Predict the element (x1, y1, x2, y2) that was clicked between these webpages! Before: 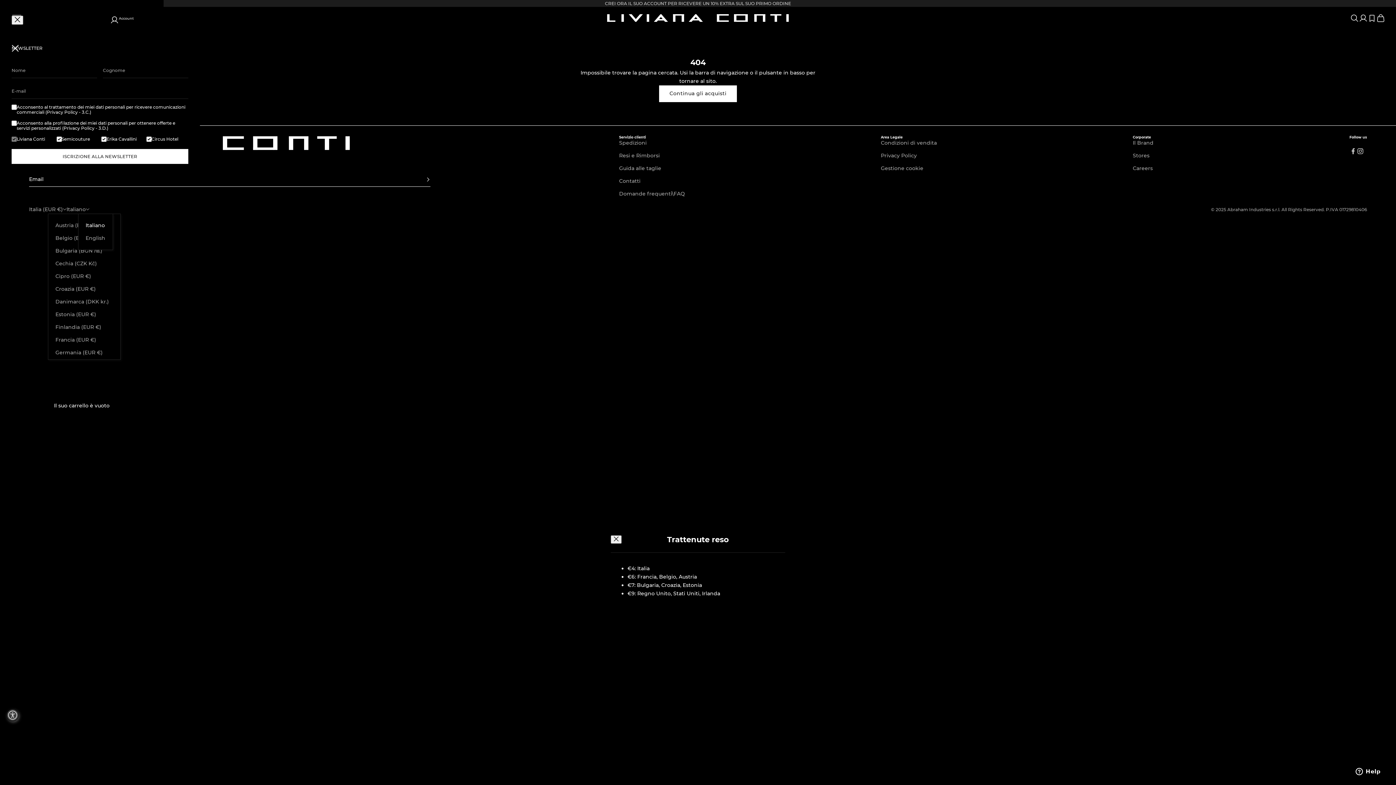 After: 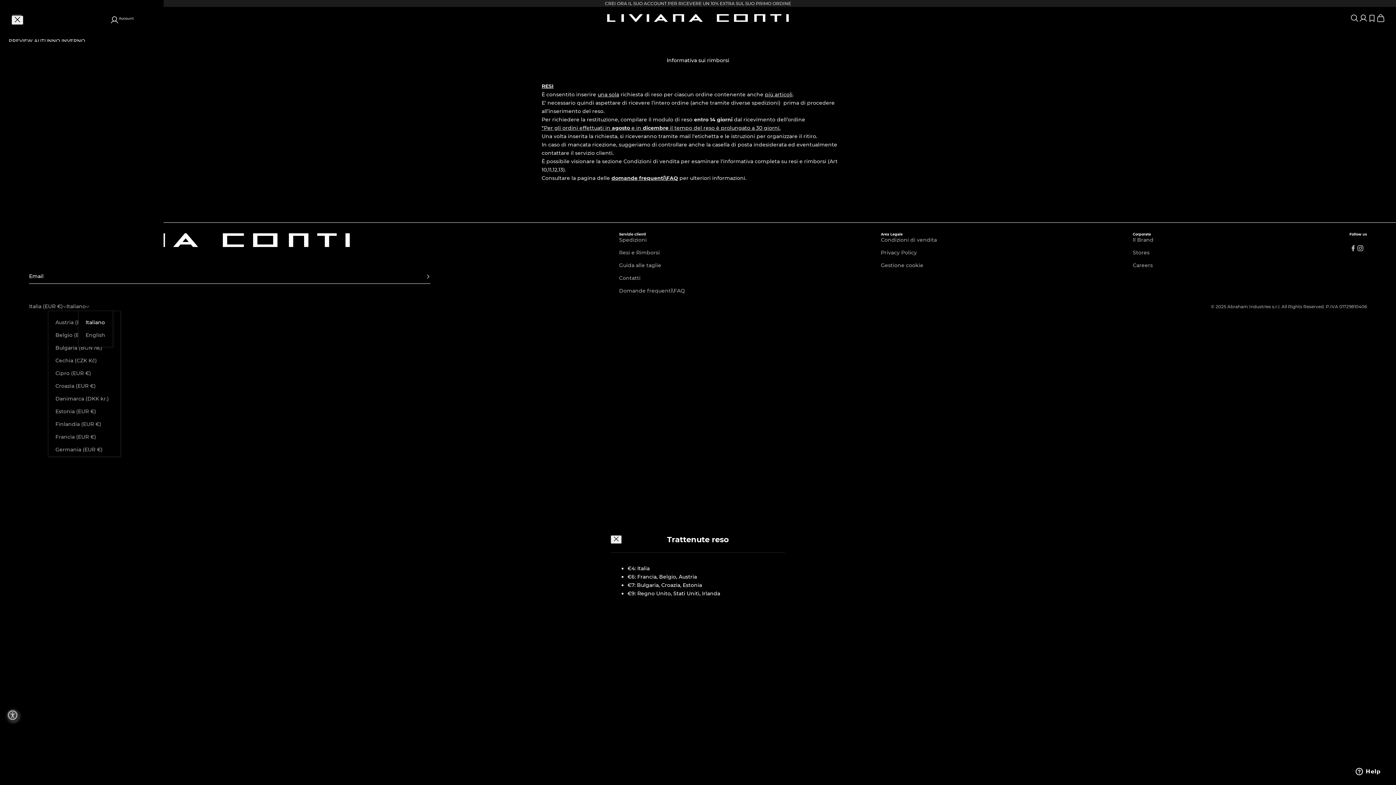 Action: label: Resi e Rimborsi bbox: (619, 152, 660, 158)